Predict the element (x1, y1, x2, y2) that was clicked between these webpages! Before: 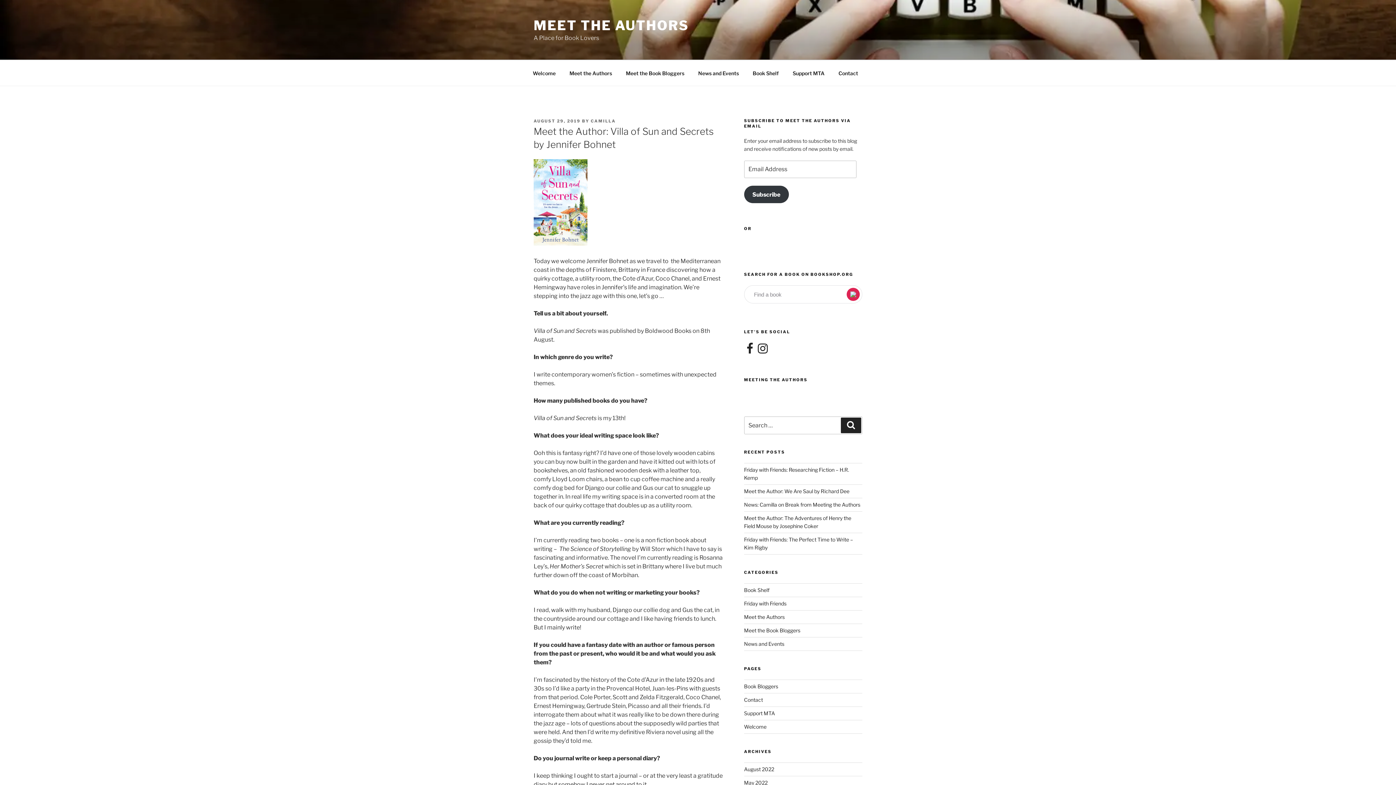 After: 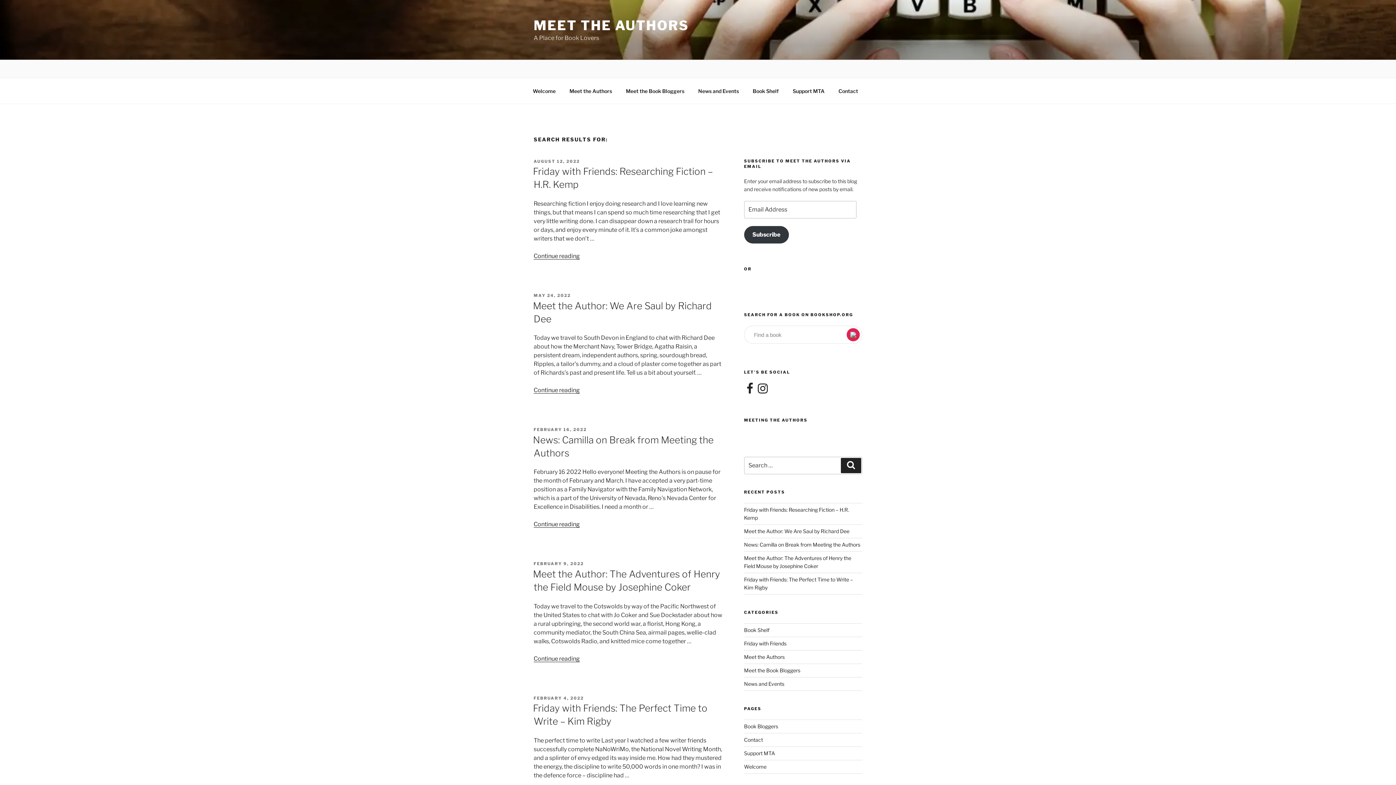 Action: label: Search bbox: (841, 417, 861, 433)